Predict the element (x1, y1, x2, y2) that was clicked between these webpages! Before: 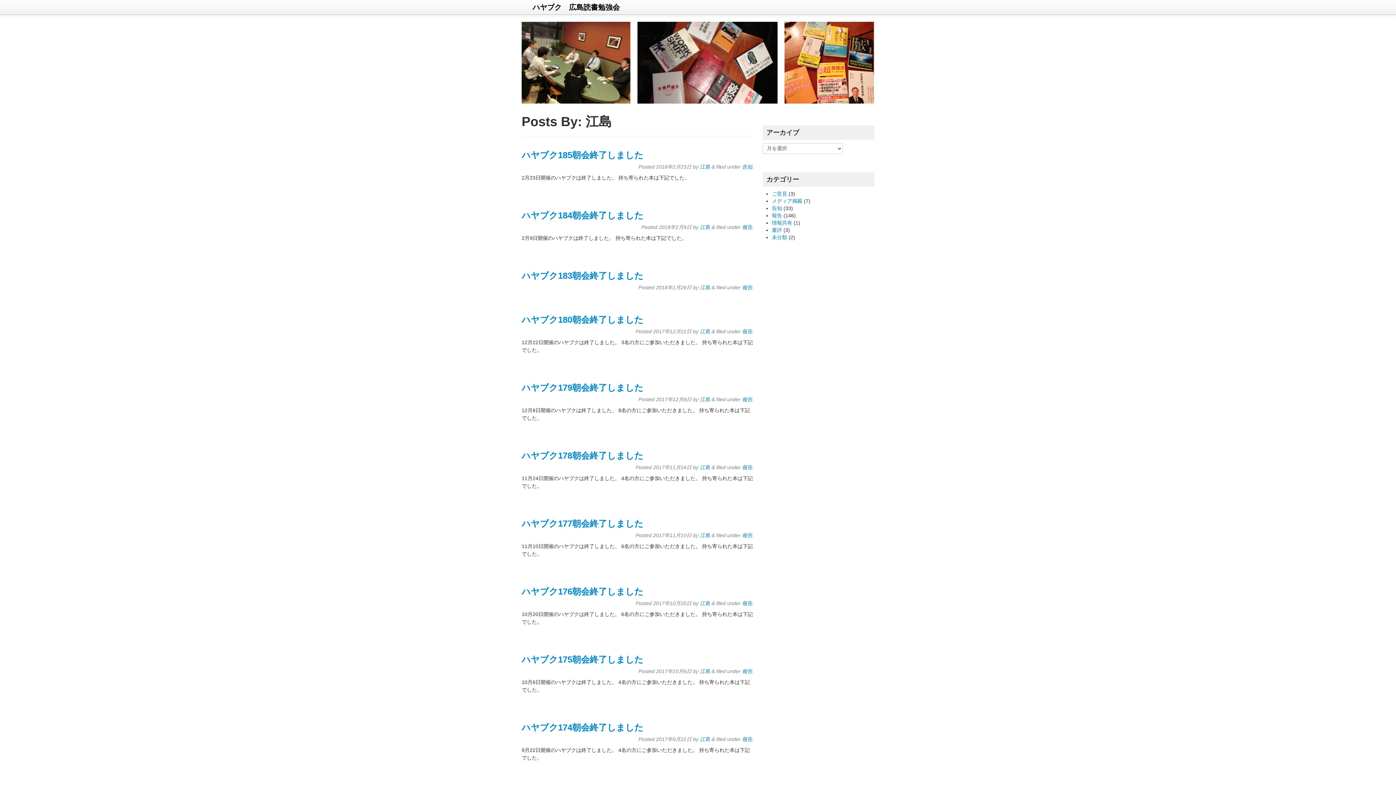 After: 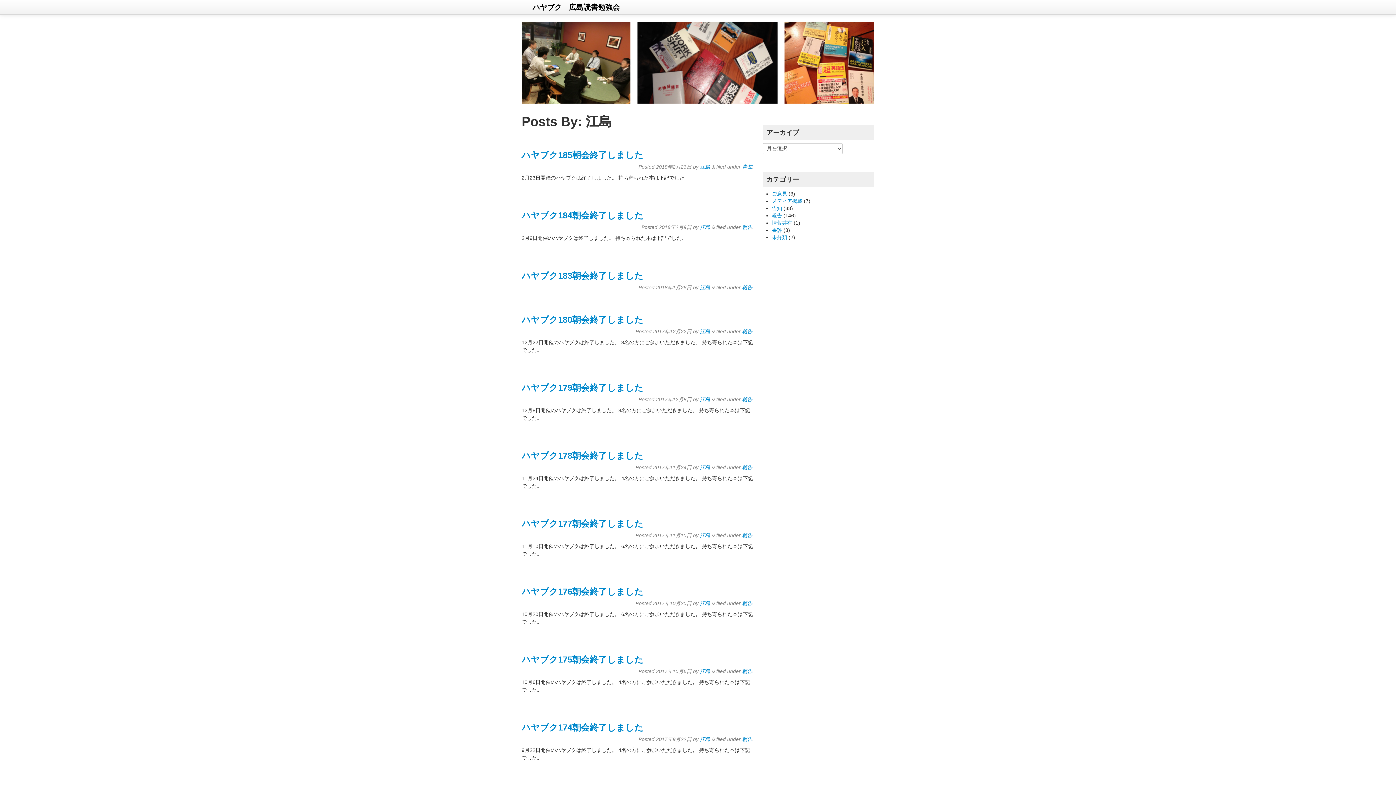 Action: label: 江島 bbox: (700, 668, 710, 674)